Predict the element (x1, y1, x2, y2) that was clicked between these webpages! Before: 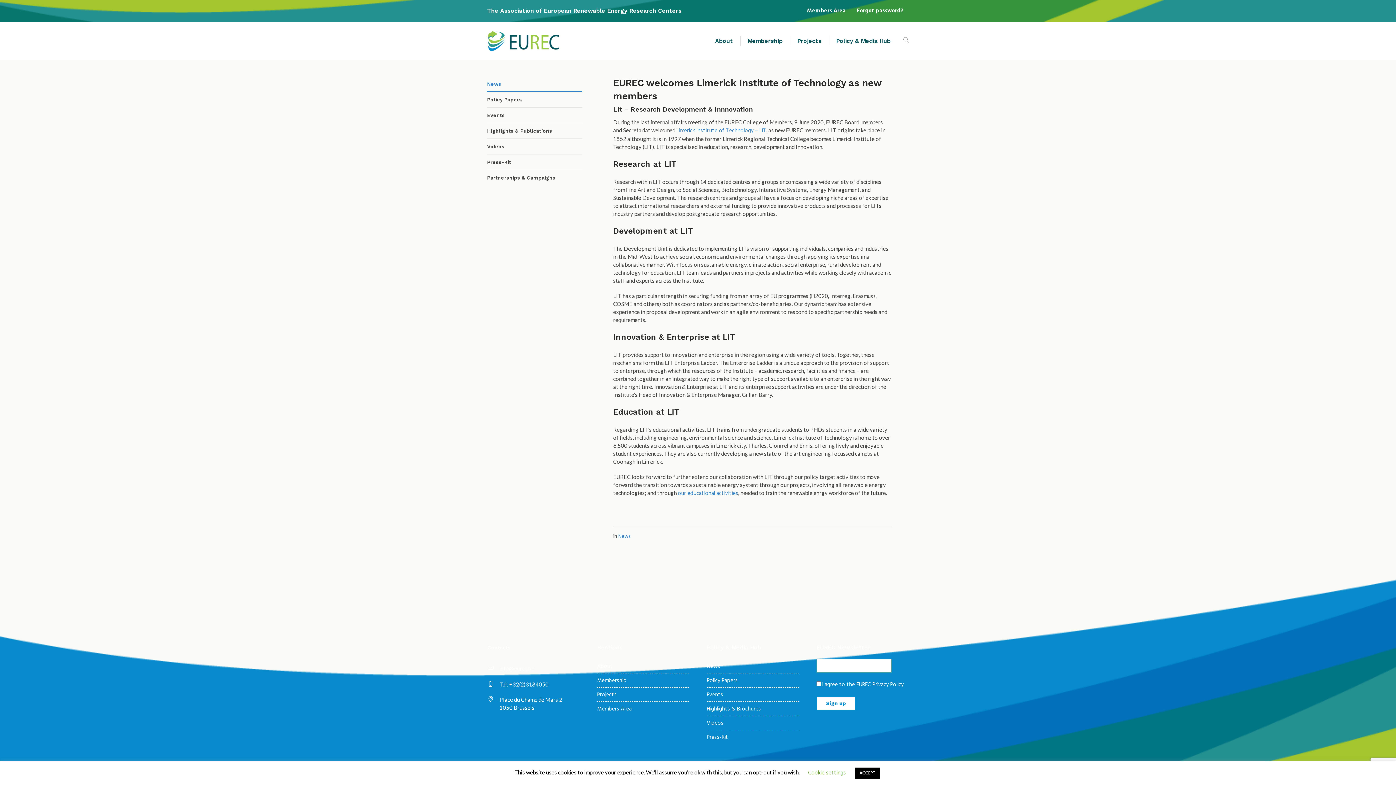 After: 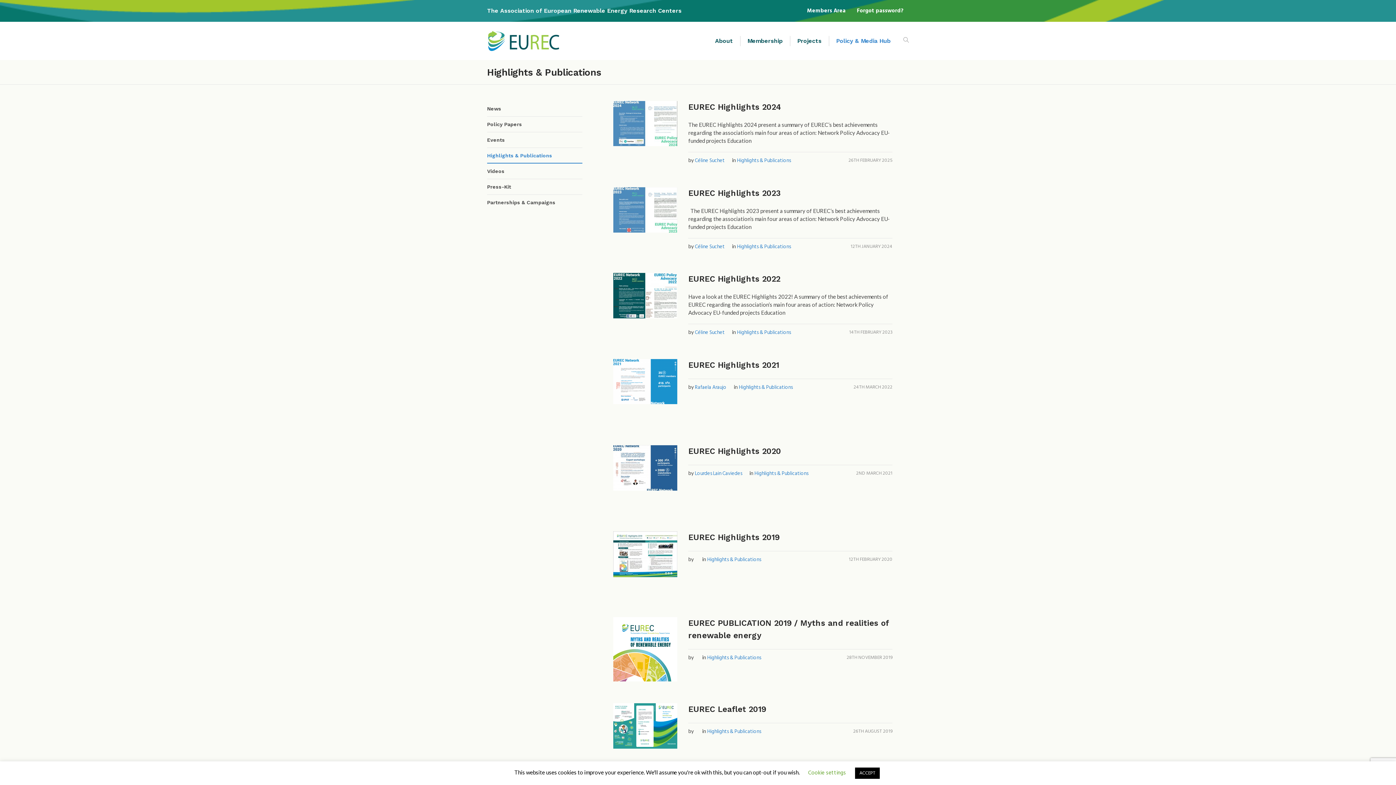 Action: label: Highlights & Publications bbox: (487, 123, 582, 138)